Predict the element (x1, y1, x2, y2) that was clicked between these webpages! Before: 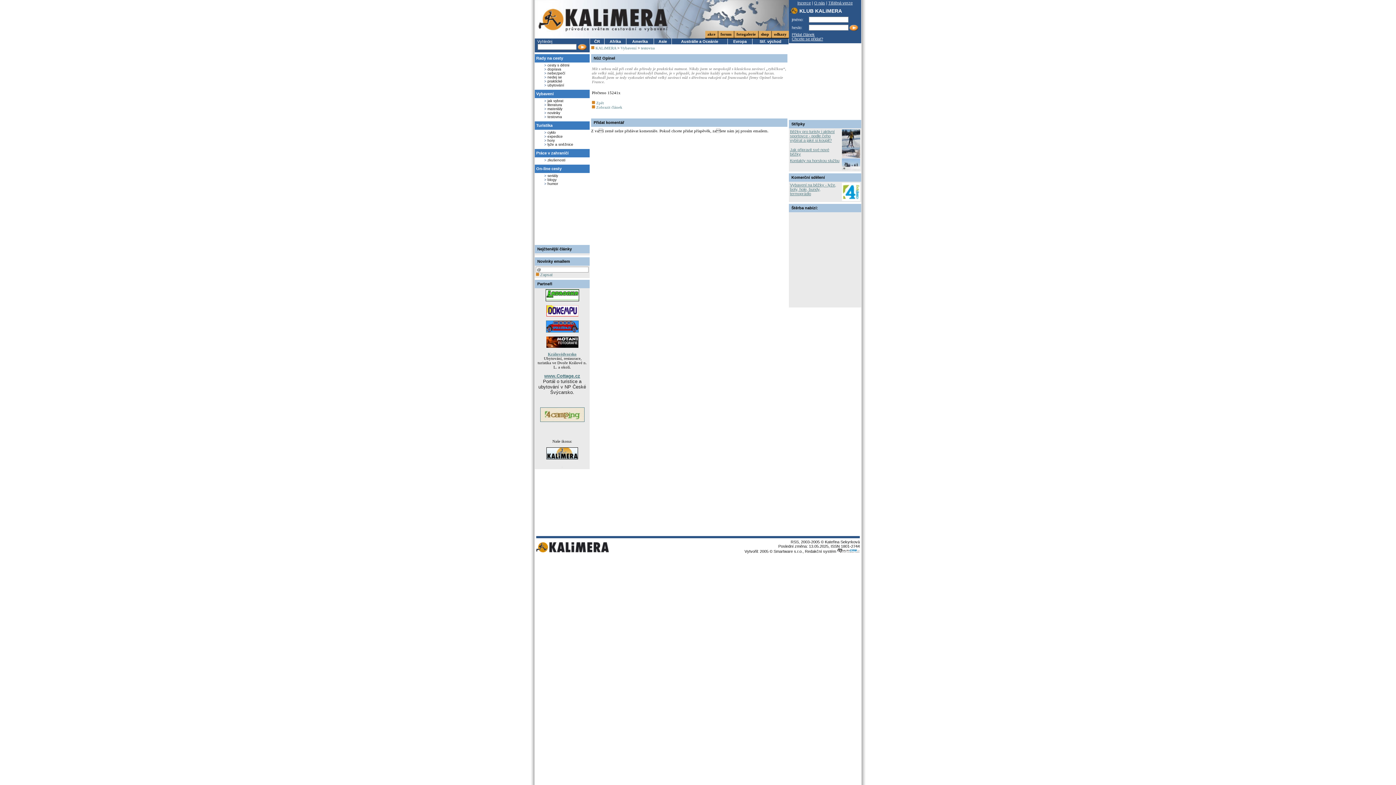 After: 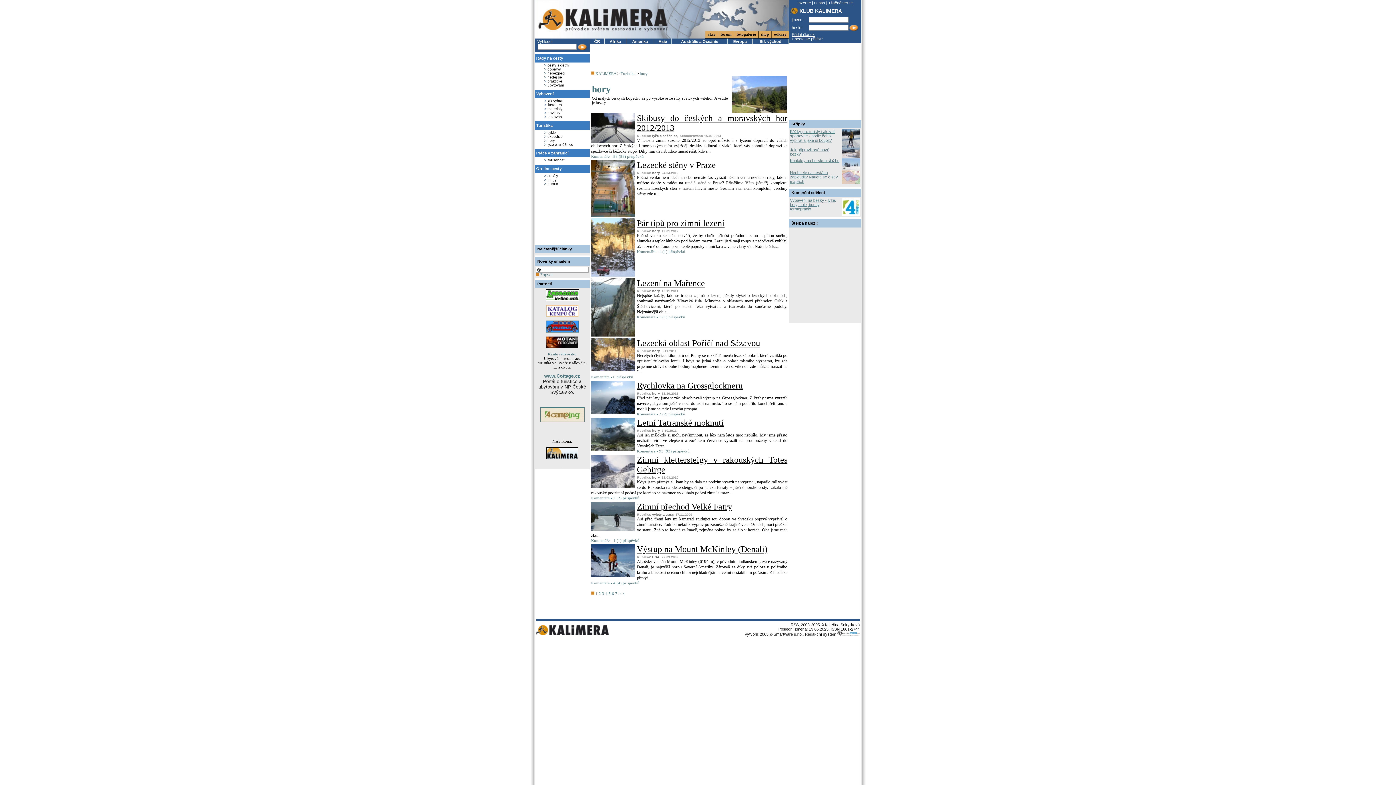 Action: bbox: (547, 138, 554, 142) label: hory